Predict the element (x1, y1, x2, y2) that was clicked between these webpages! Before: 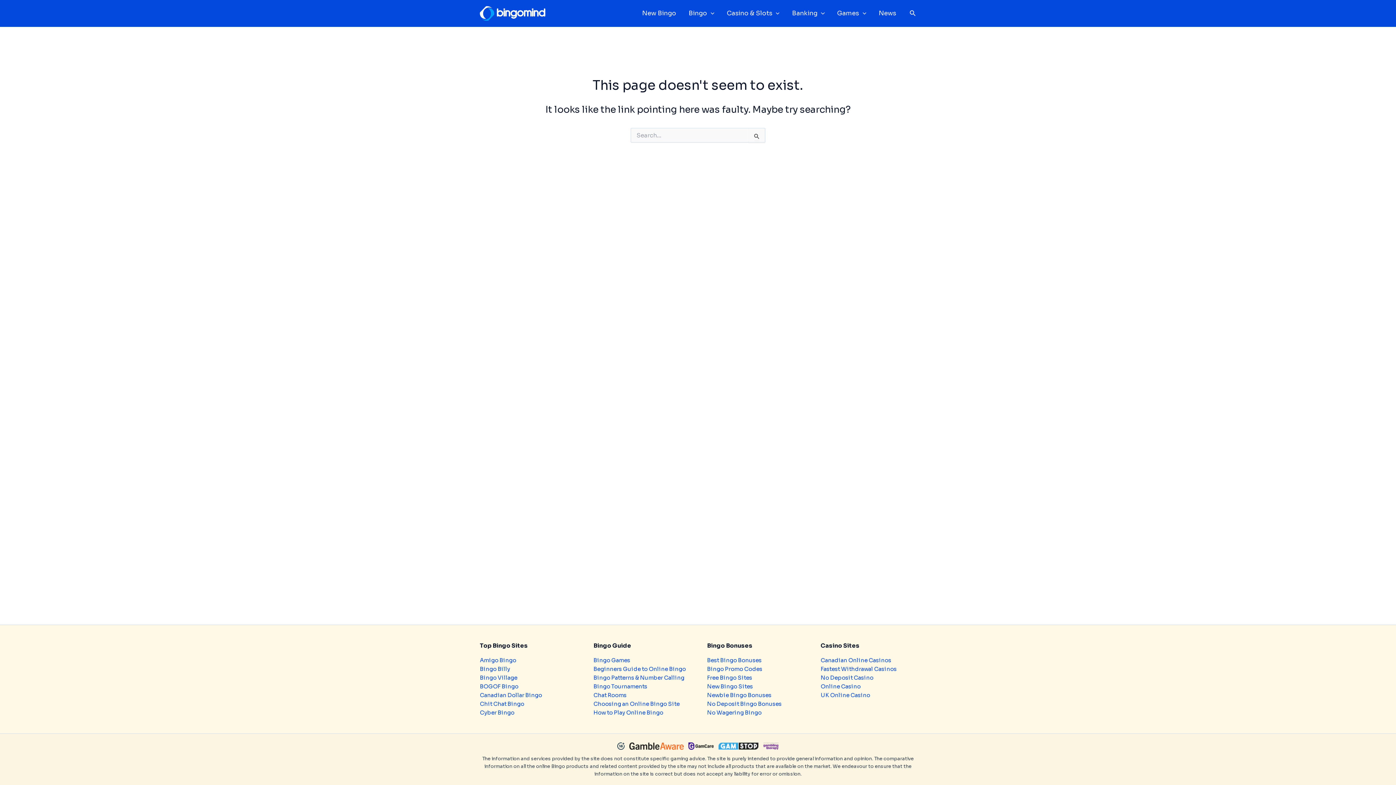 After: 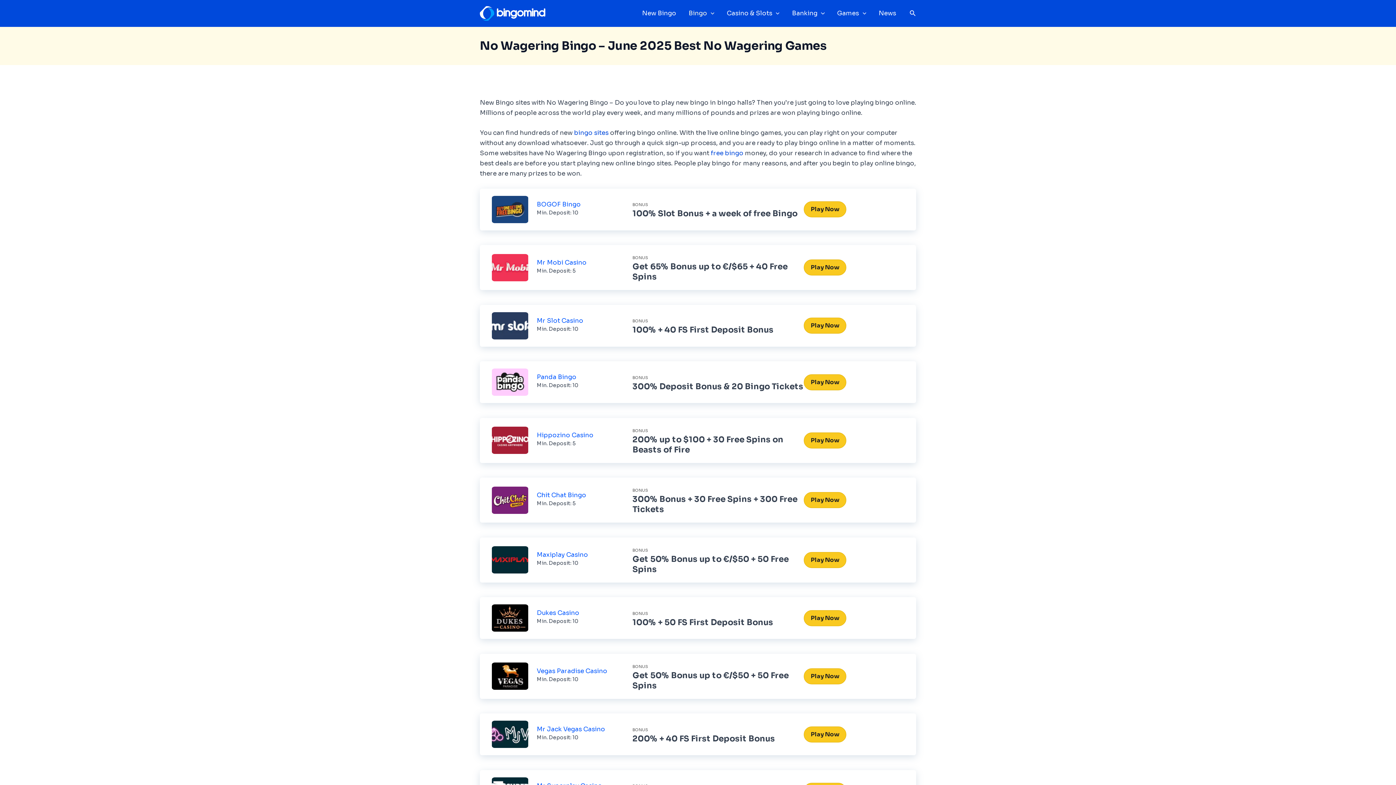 Action: label: No Wagering Bingo bbox: (707, 709, 761, 716)